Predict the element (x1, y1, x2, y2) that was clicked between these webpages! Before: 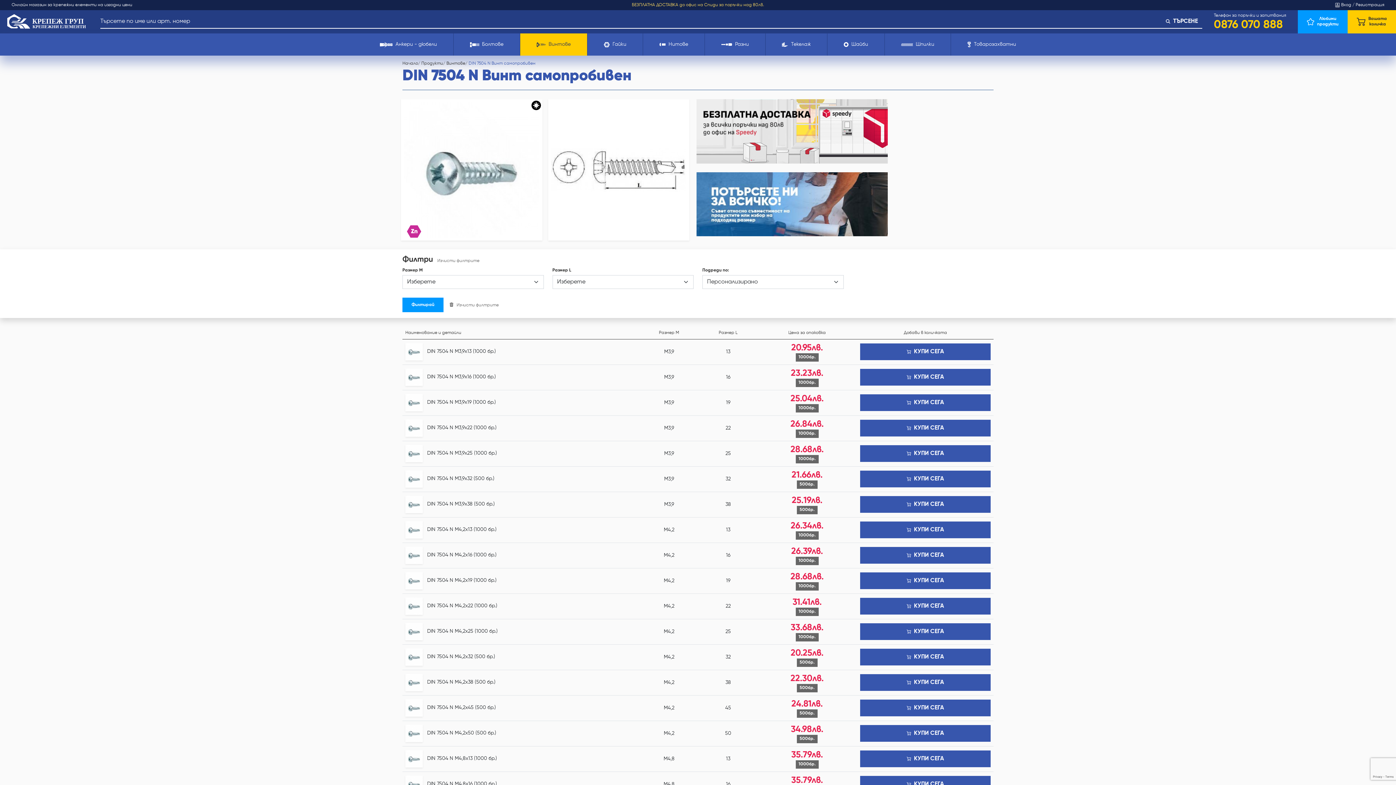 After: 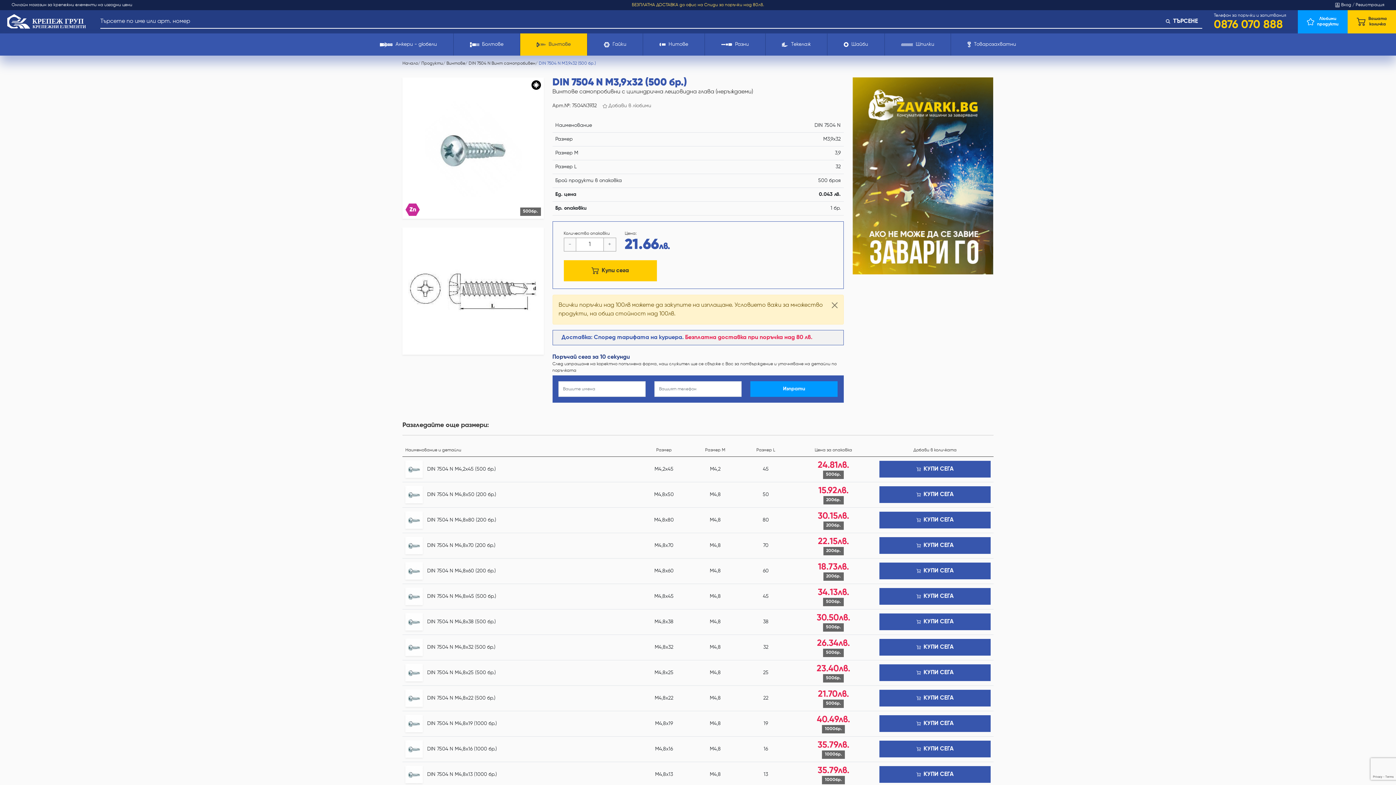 Action: bbox: (405, 470, 422, 487)